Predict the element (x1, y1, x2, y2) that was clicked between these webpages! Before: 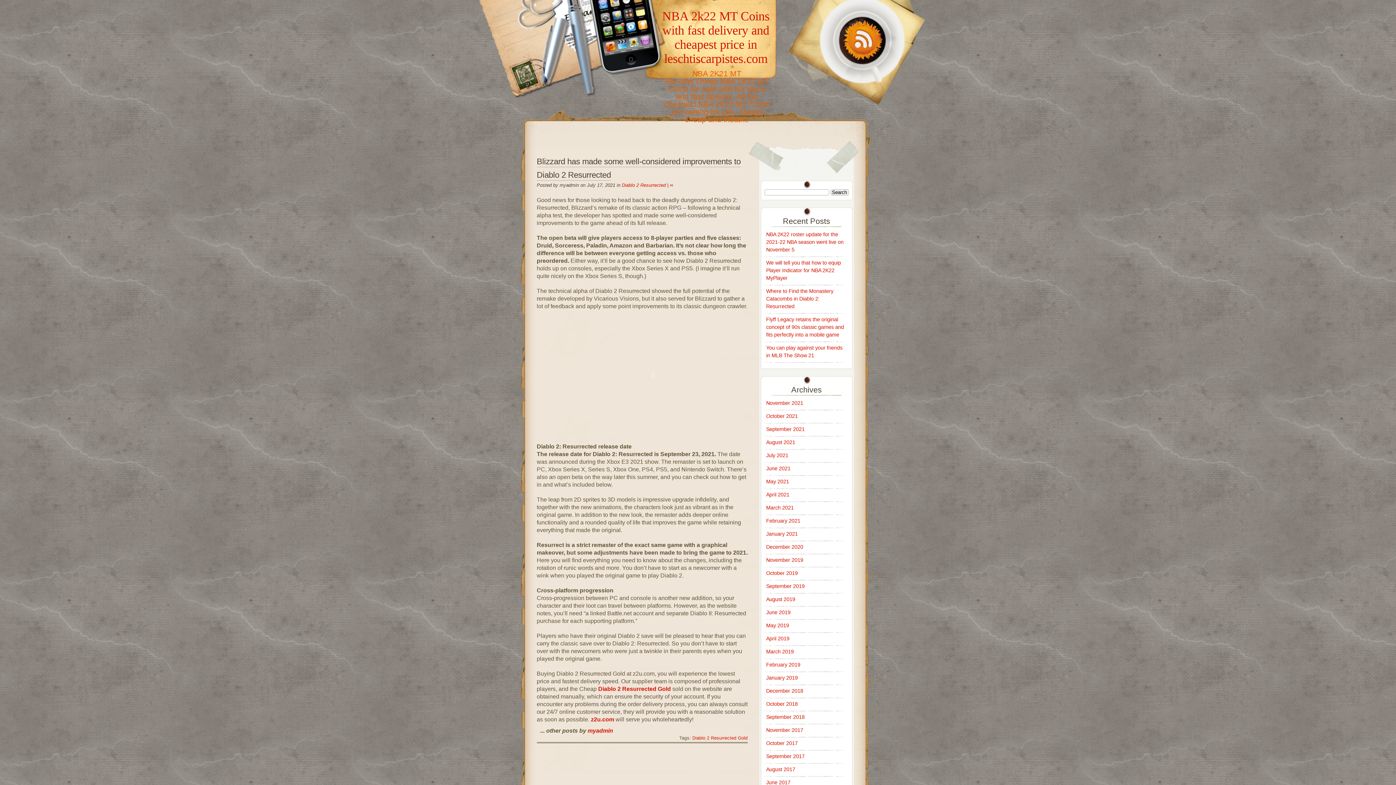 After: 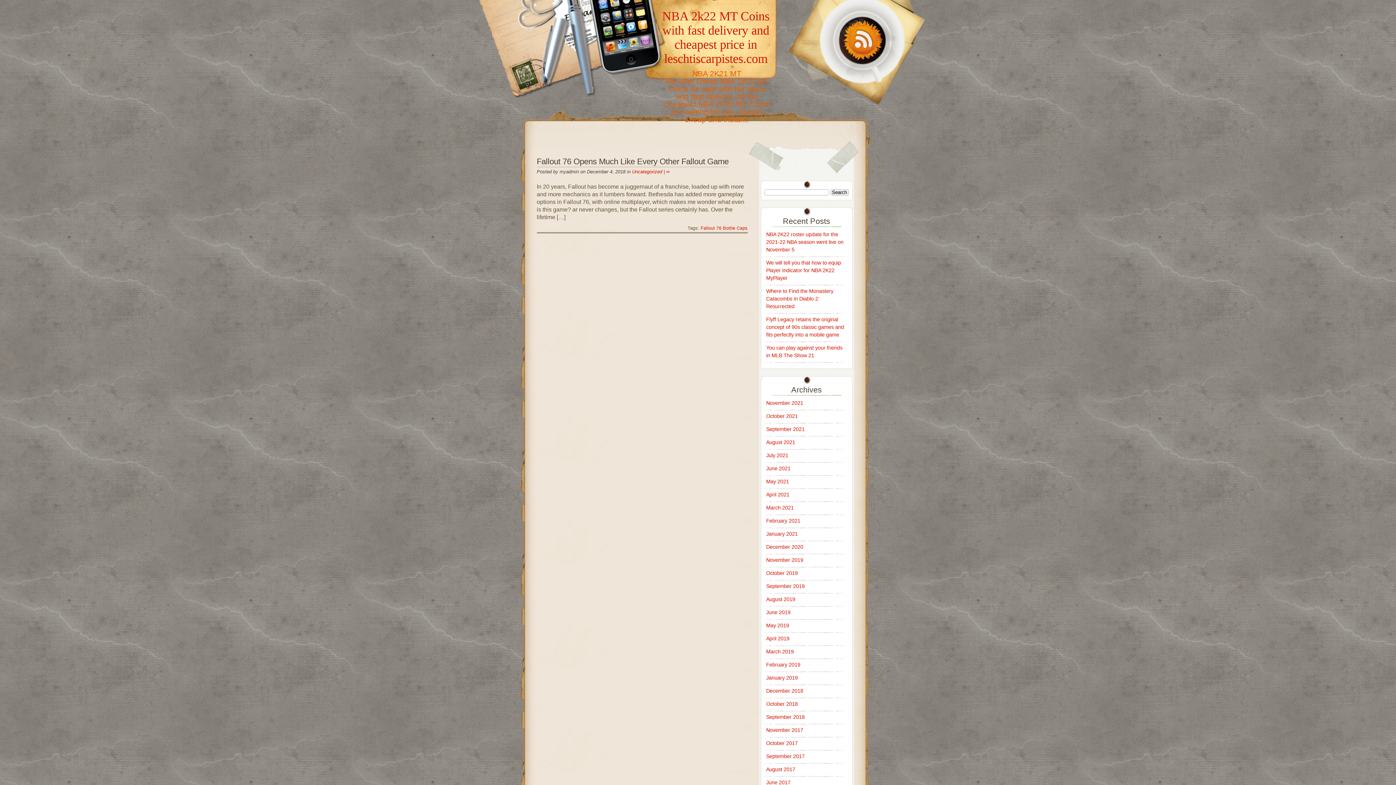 Action: label: December 2018 bbox: (766, 688, 803, 694)